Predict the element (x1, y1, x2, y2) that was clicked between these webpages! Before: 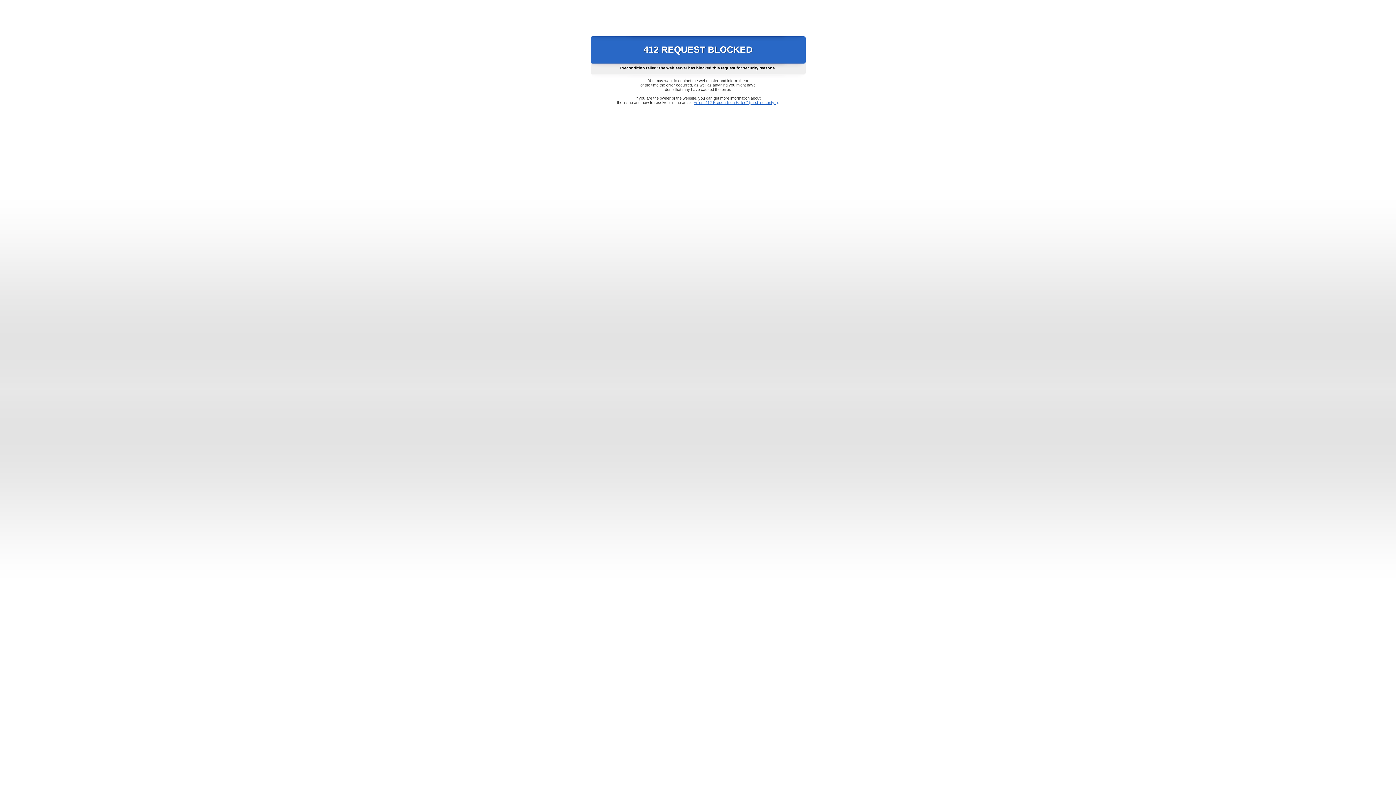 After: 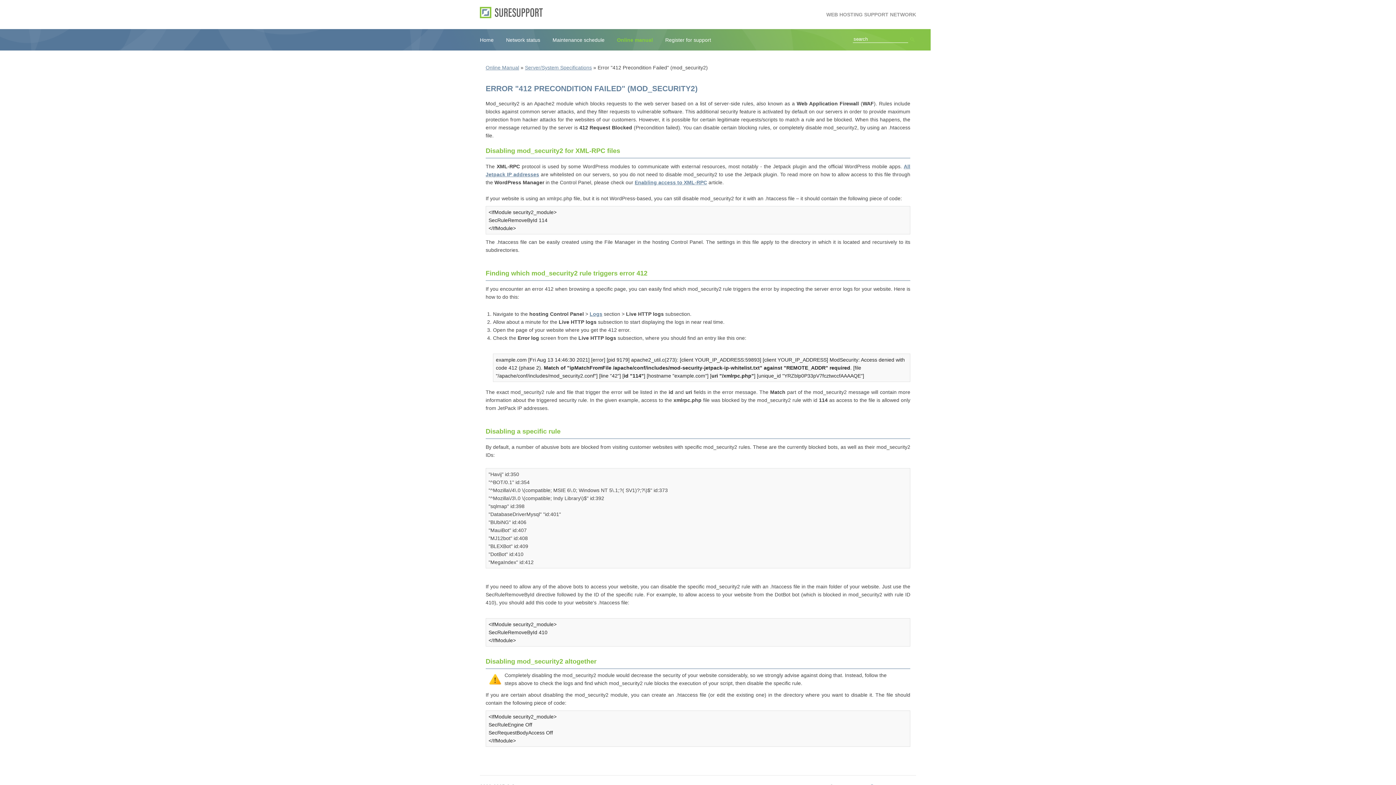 Action: label: Error "412 Precondition Failed" (mod_security2) bbox: (693, 100, 778, 104)